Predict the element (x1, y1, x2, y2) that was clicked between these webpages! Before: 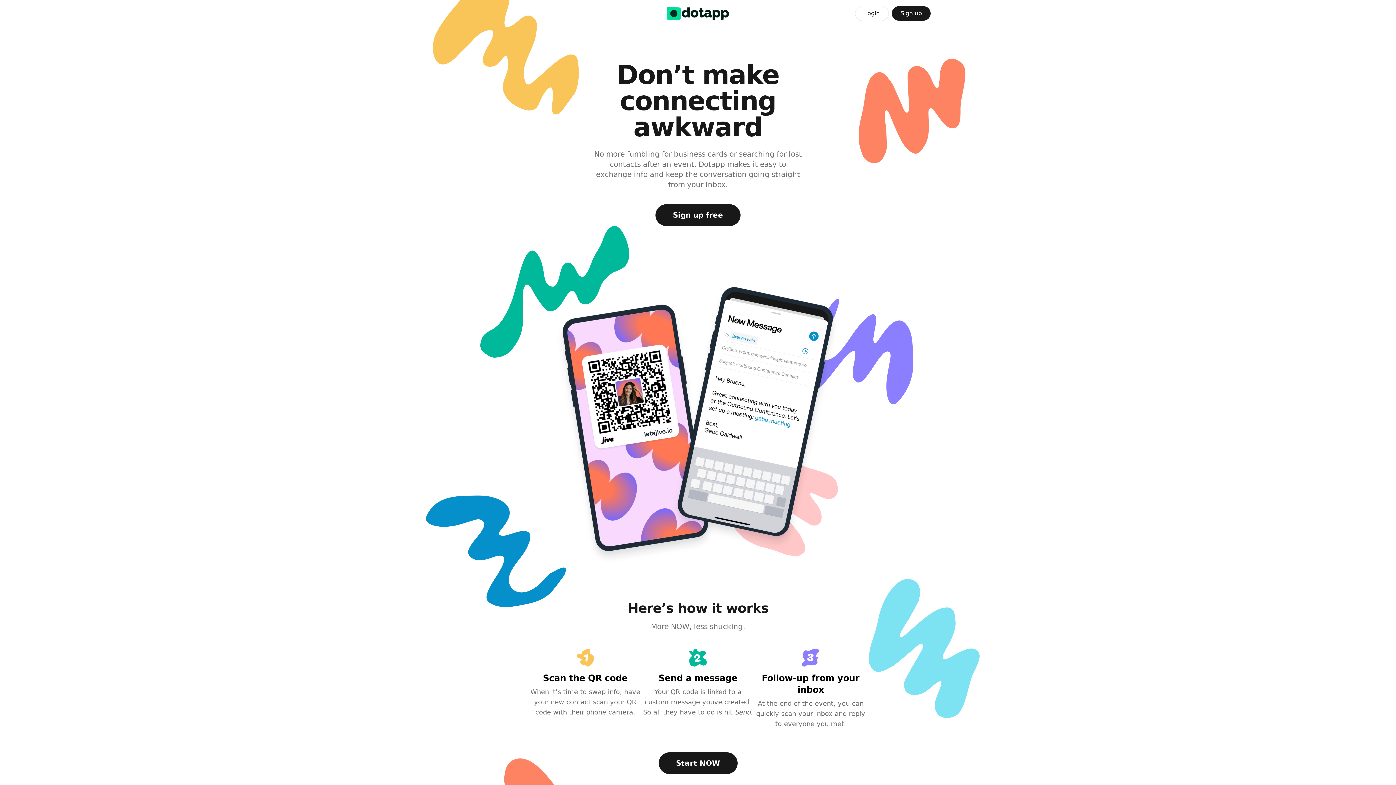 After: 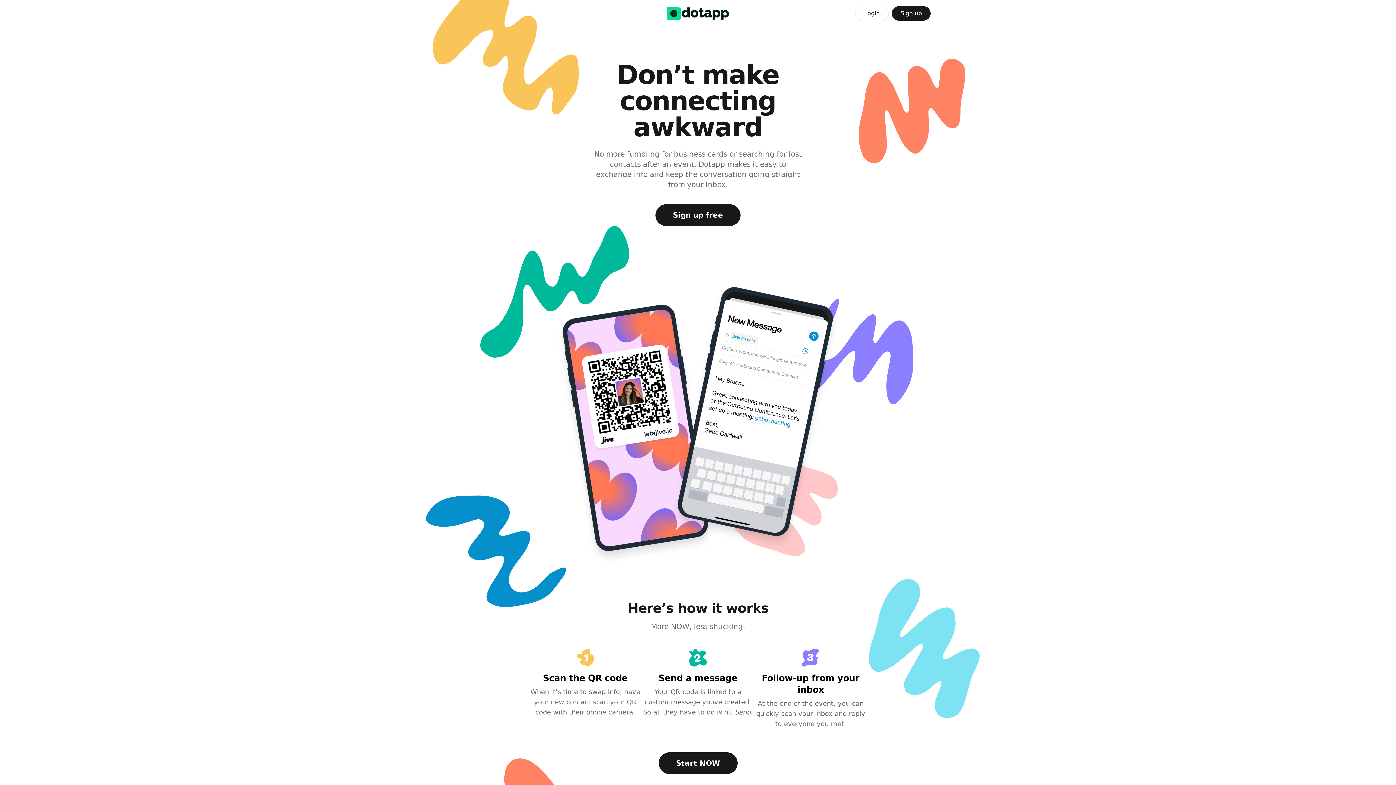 Action: bbox: (655, 204, 740, 226) label: Sign up free